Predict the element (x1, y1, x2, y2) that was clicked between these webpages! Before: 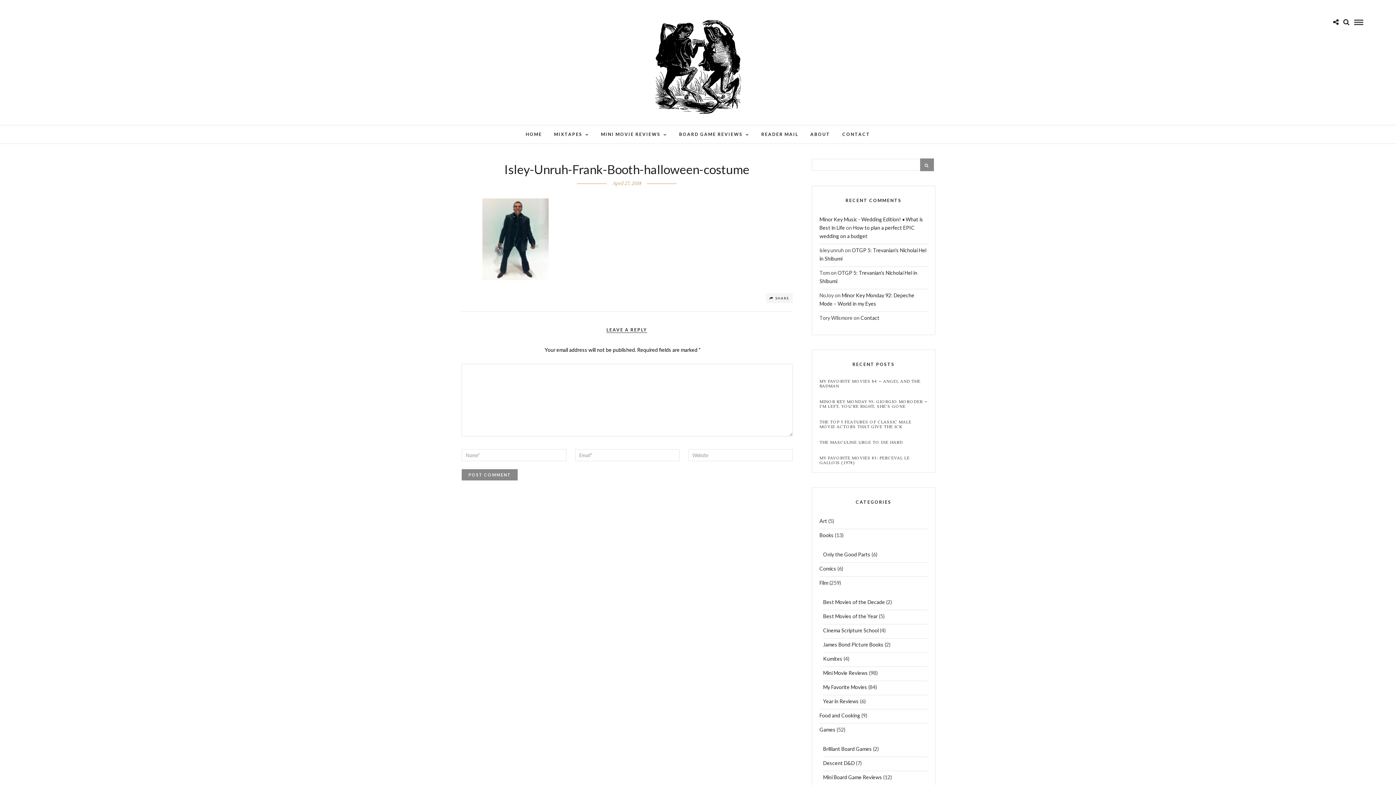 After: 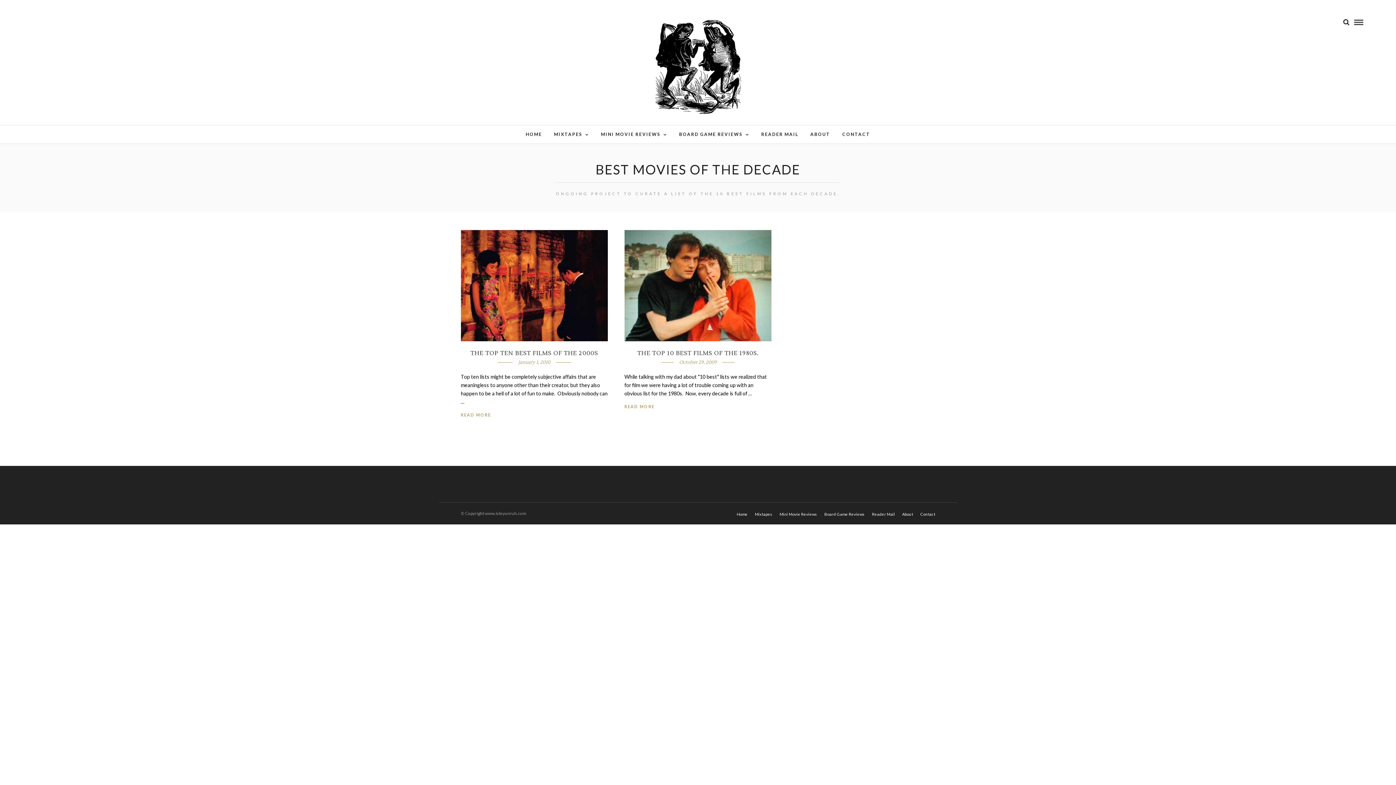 Action: bbox: (823, 598, 885, 610) label: Best Movies of the Decade